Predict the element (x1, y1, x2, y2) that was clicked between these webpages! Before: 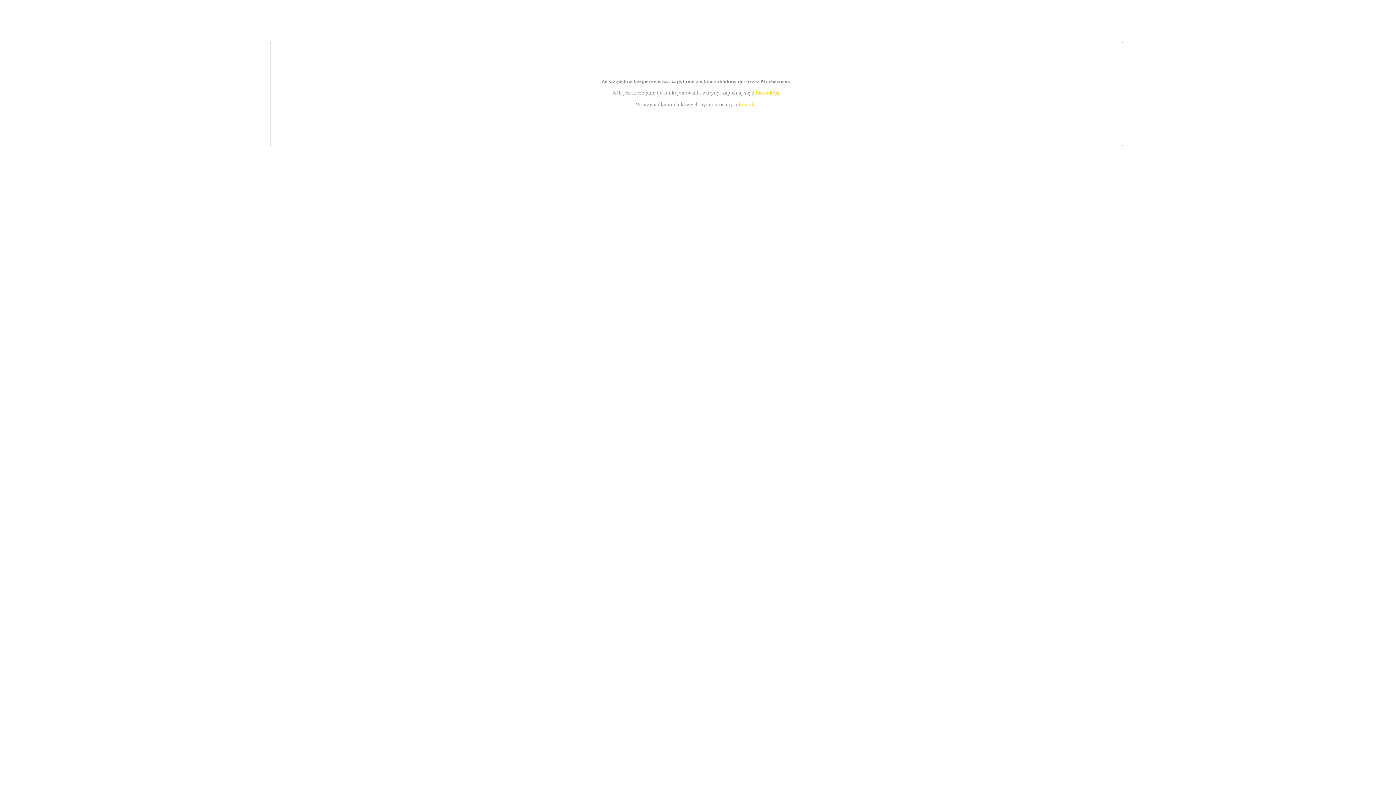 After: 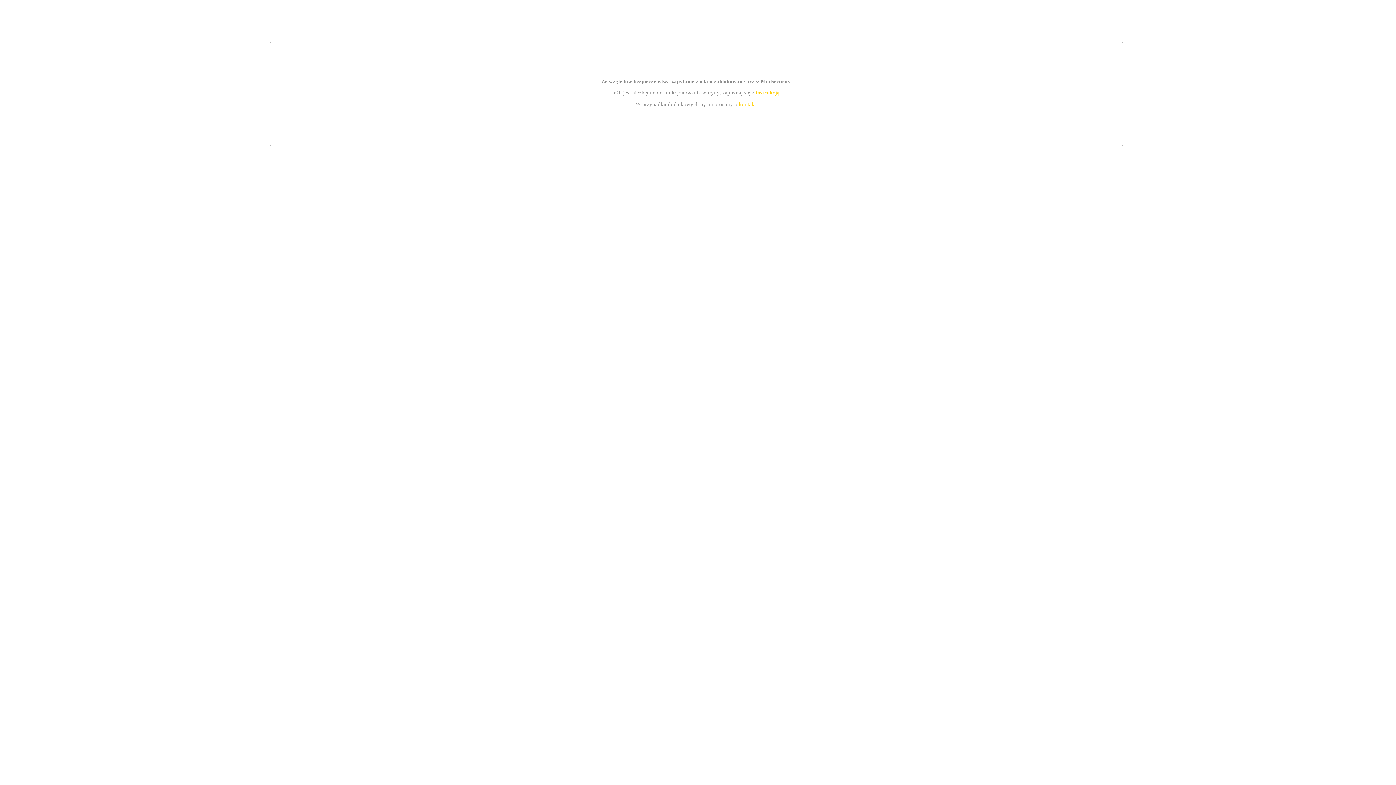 Action: bbox: (739, 101, 756, 107) label: kontakt